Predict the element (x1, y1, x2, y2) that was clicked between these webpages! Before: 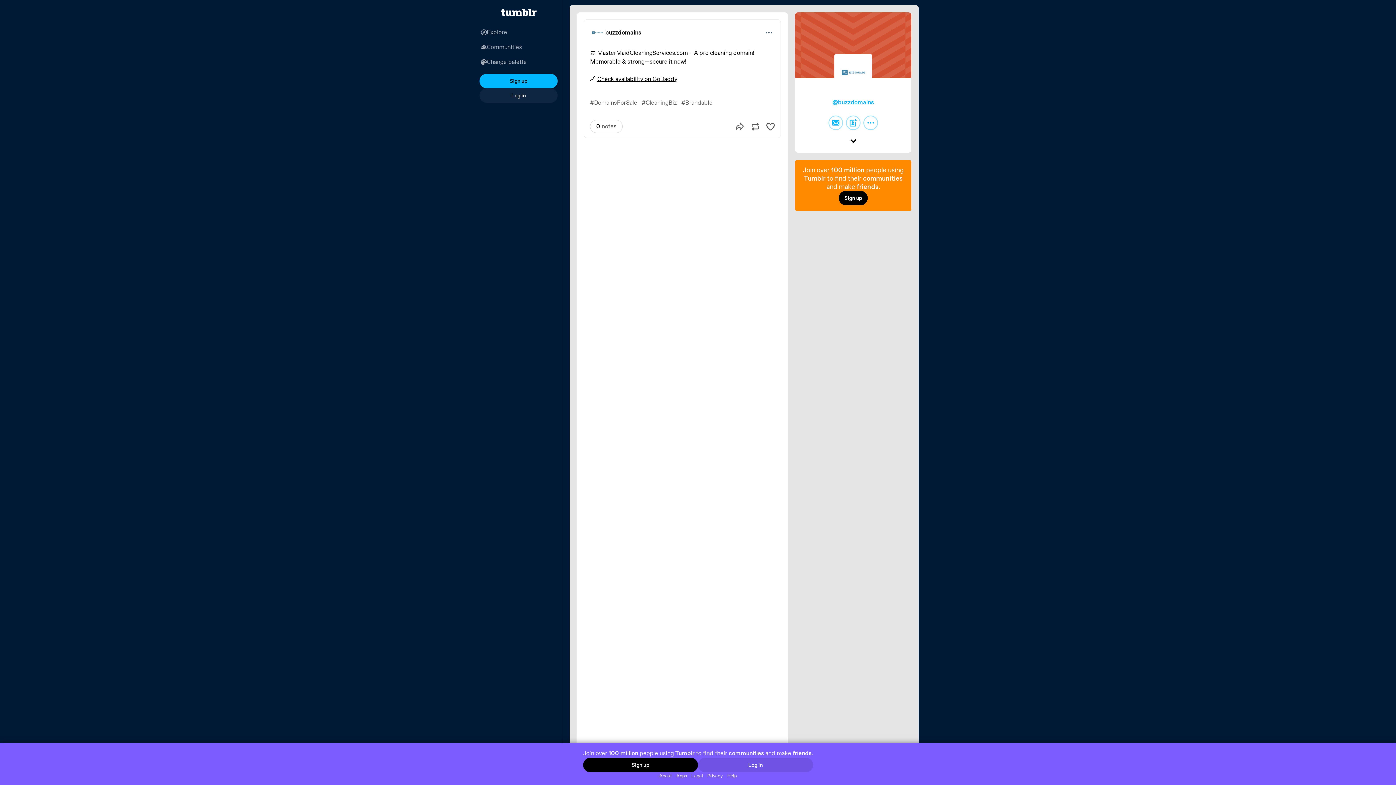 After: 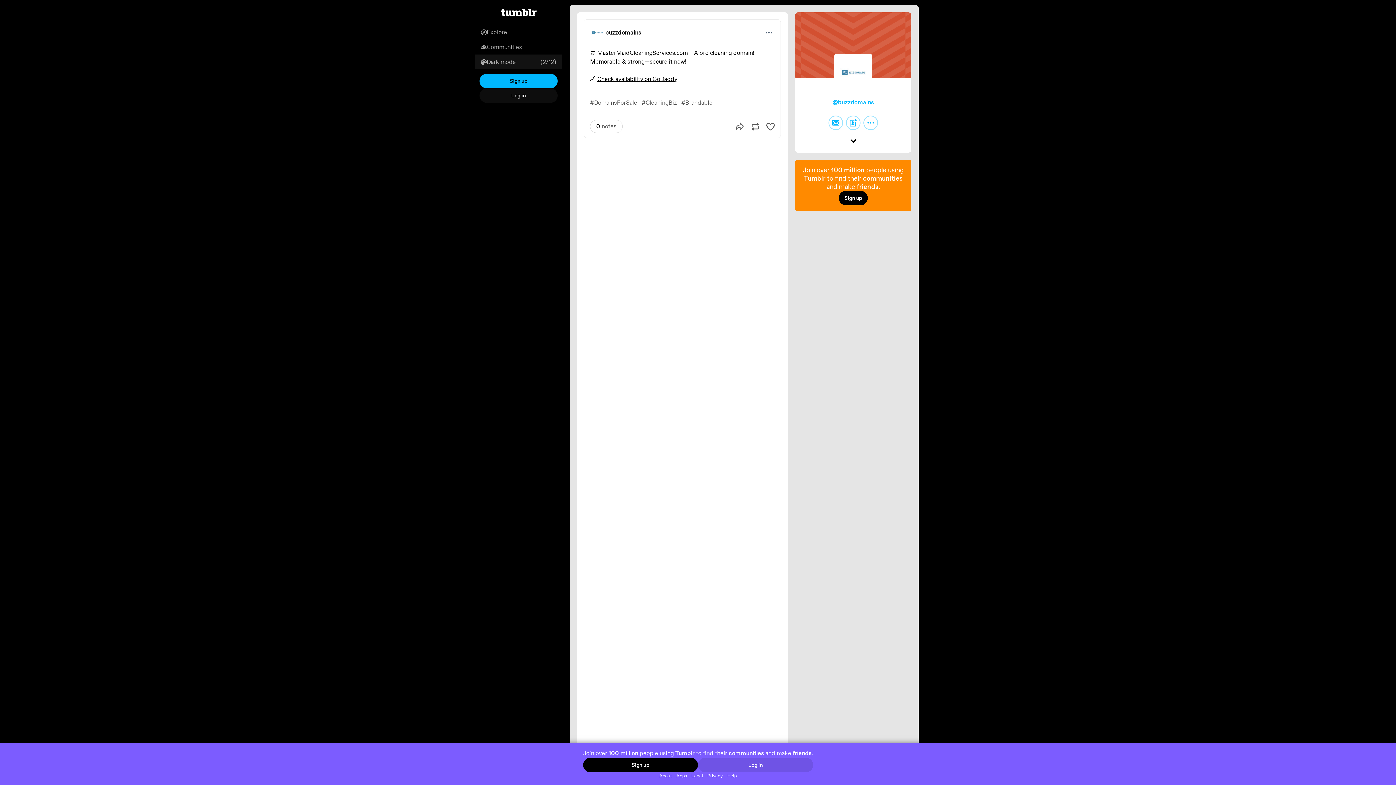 Action: label: Change palette bbox: (475, 54, 562, 69)